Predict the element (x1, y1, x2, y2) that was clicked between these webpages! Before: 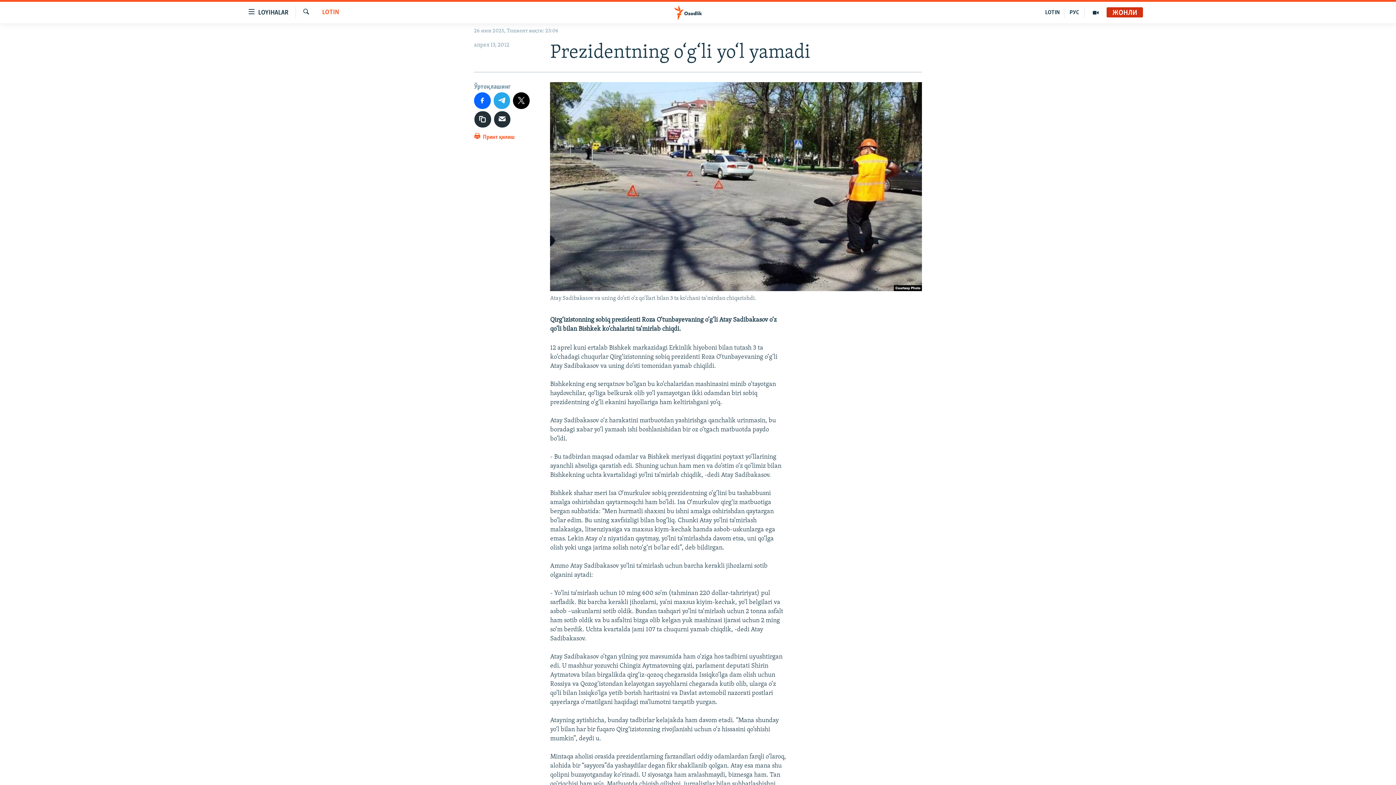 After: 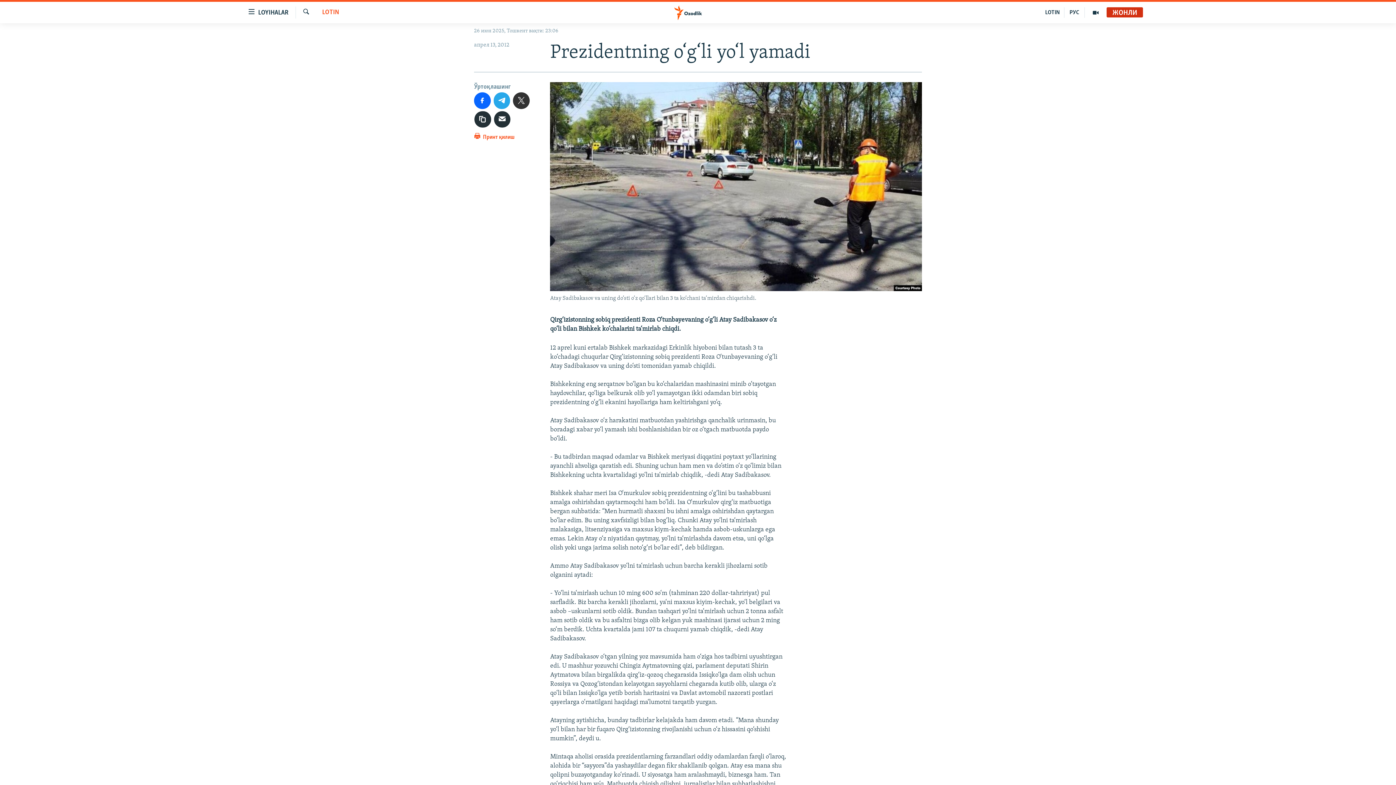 Action: bbox: (513, 92, 529, 108)